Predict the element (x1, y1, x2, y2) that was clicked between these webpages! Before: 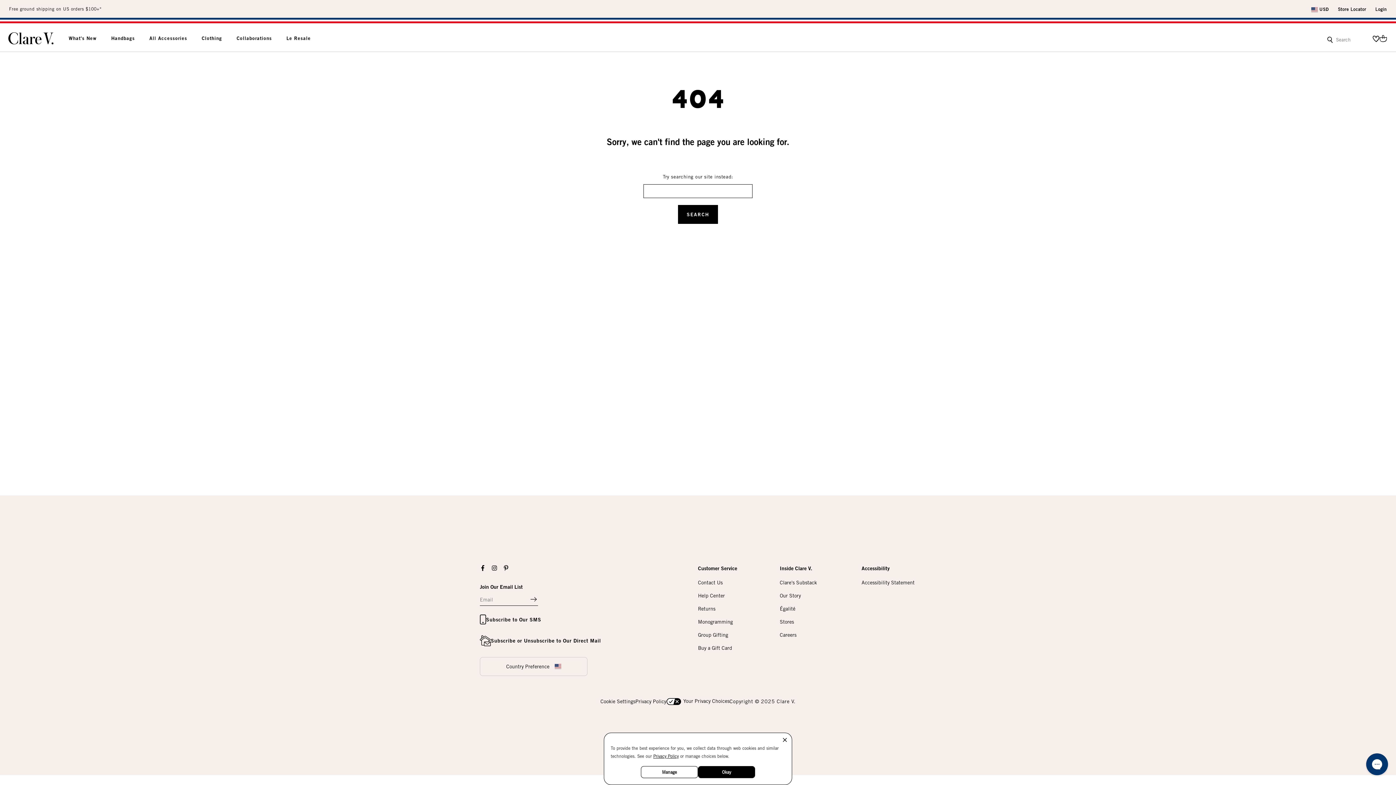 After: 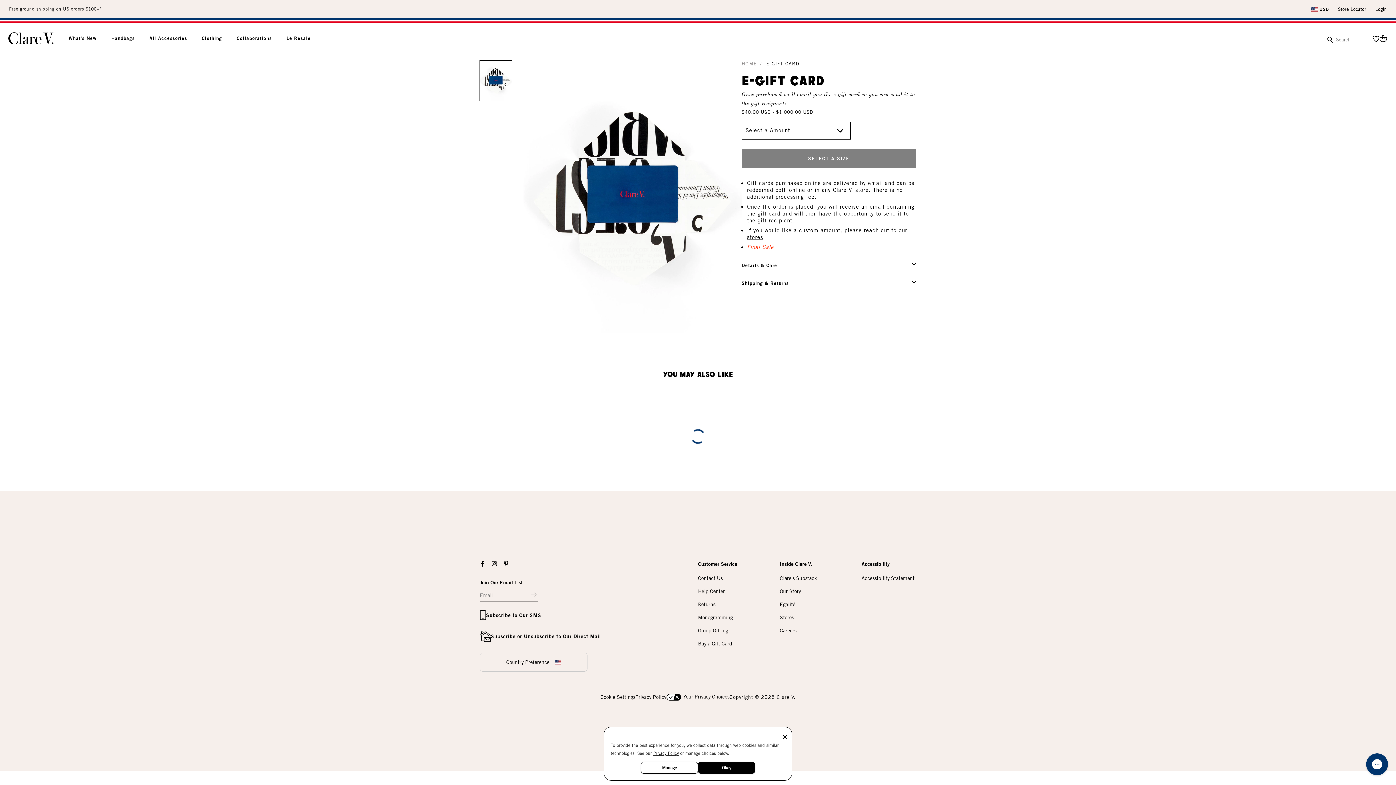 Action: label: Buy a Gift Card bbox: (698, 645, 732, 651)